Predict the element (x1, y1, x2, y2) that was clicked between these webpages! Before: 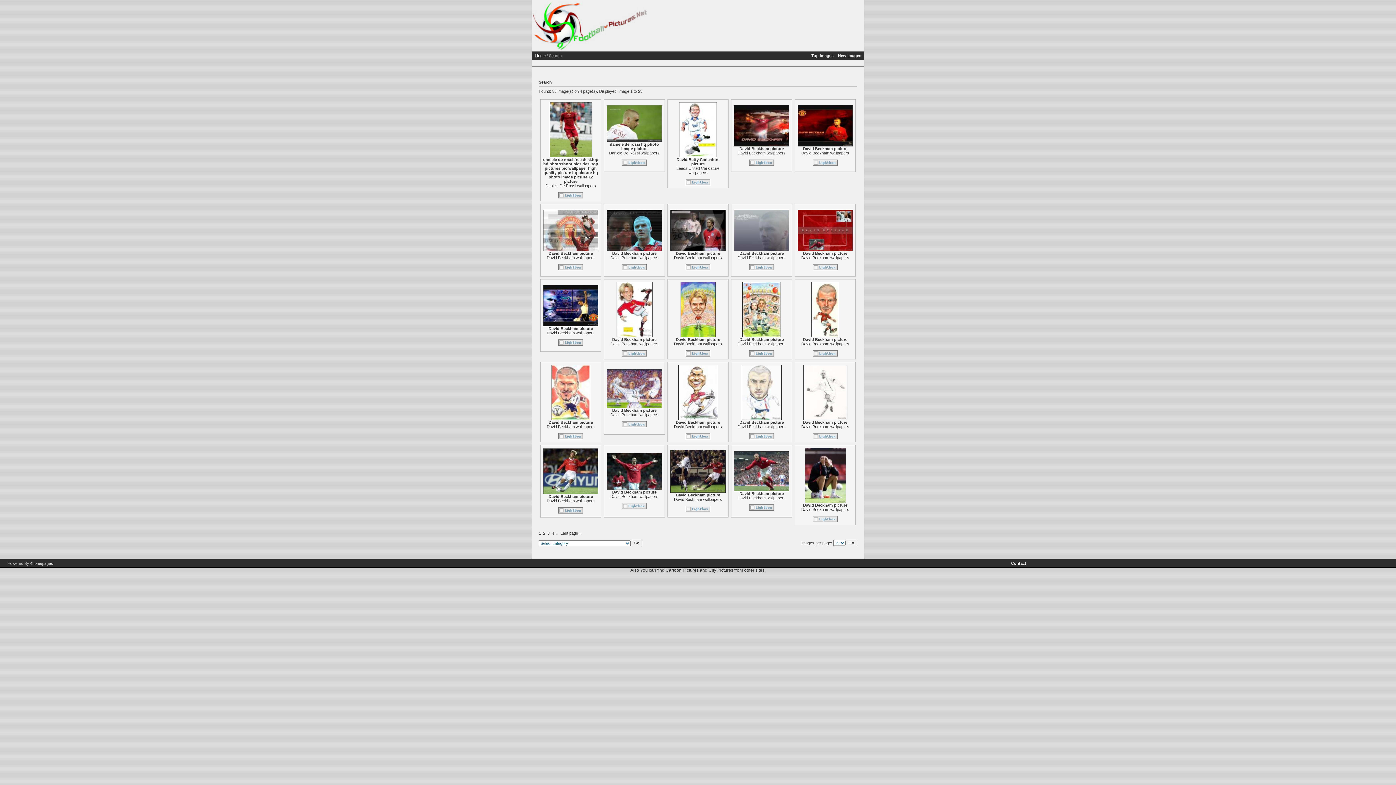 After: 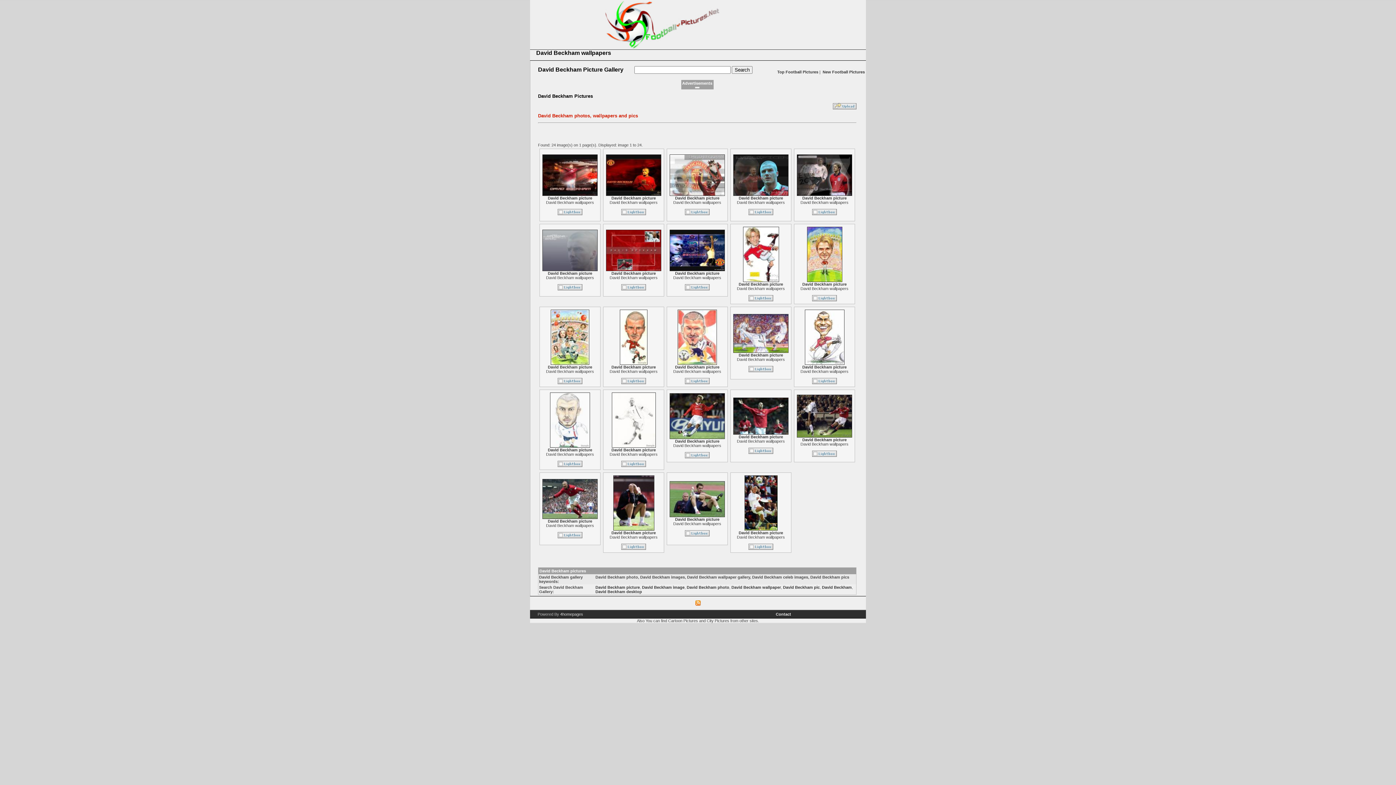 Action: bbox: (546, 255, 594, 260) label: David Beckham wallpapers